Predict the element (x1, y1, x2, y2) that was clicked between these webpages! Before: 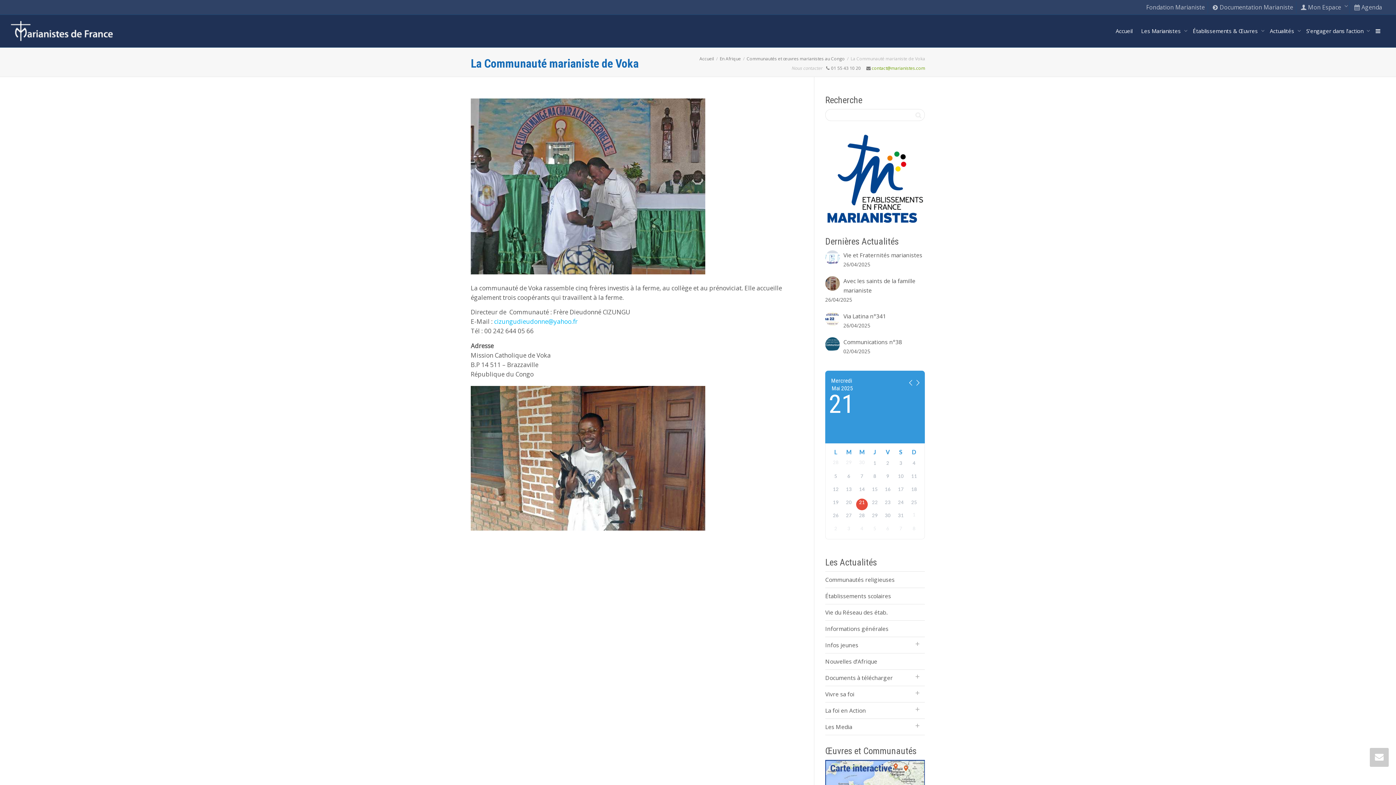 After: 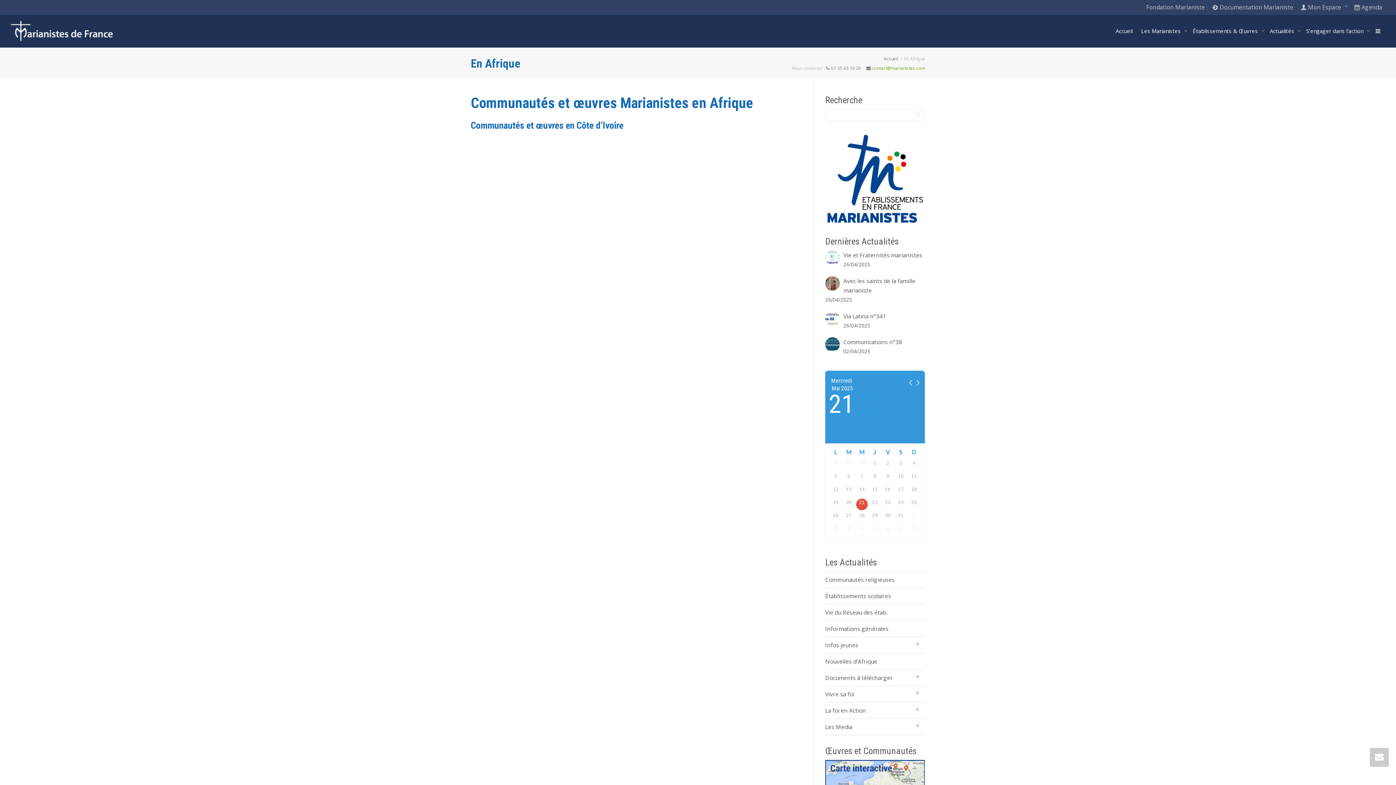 Action: label: En Afrique bbox: (720, 55, 741, 61)